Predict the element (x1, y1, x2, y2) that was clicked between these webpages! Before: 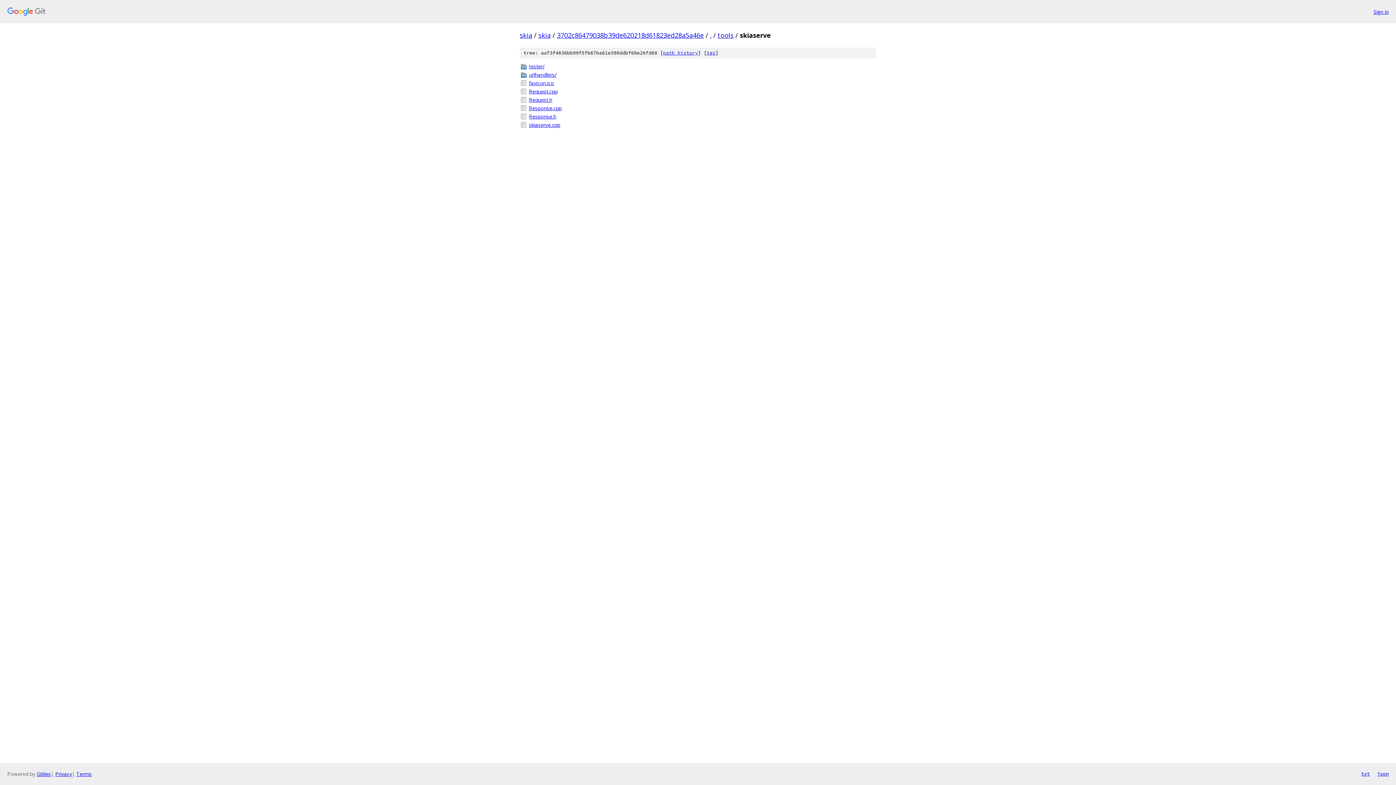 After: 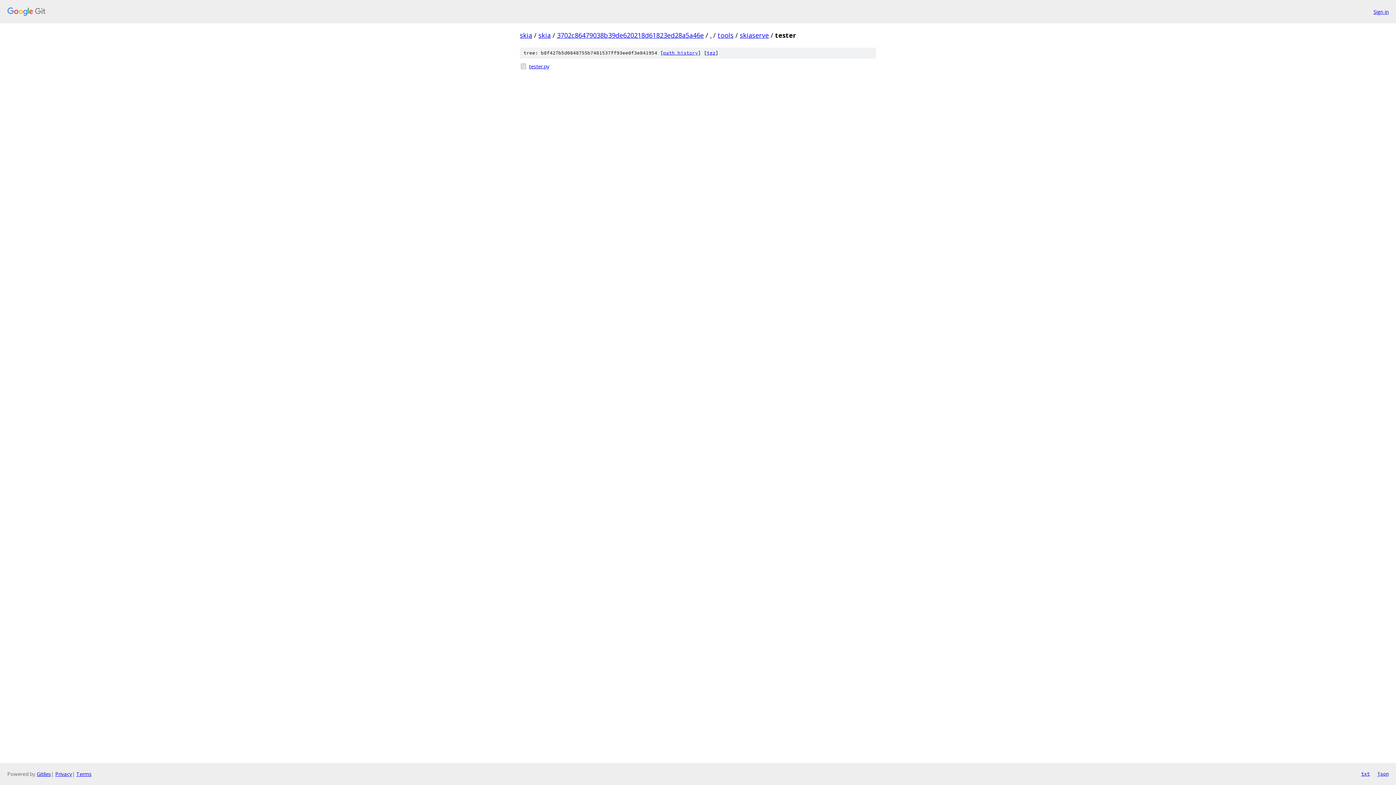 Action: bbox: (529, 62, 876, 70) label: tester/